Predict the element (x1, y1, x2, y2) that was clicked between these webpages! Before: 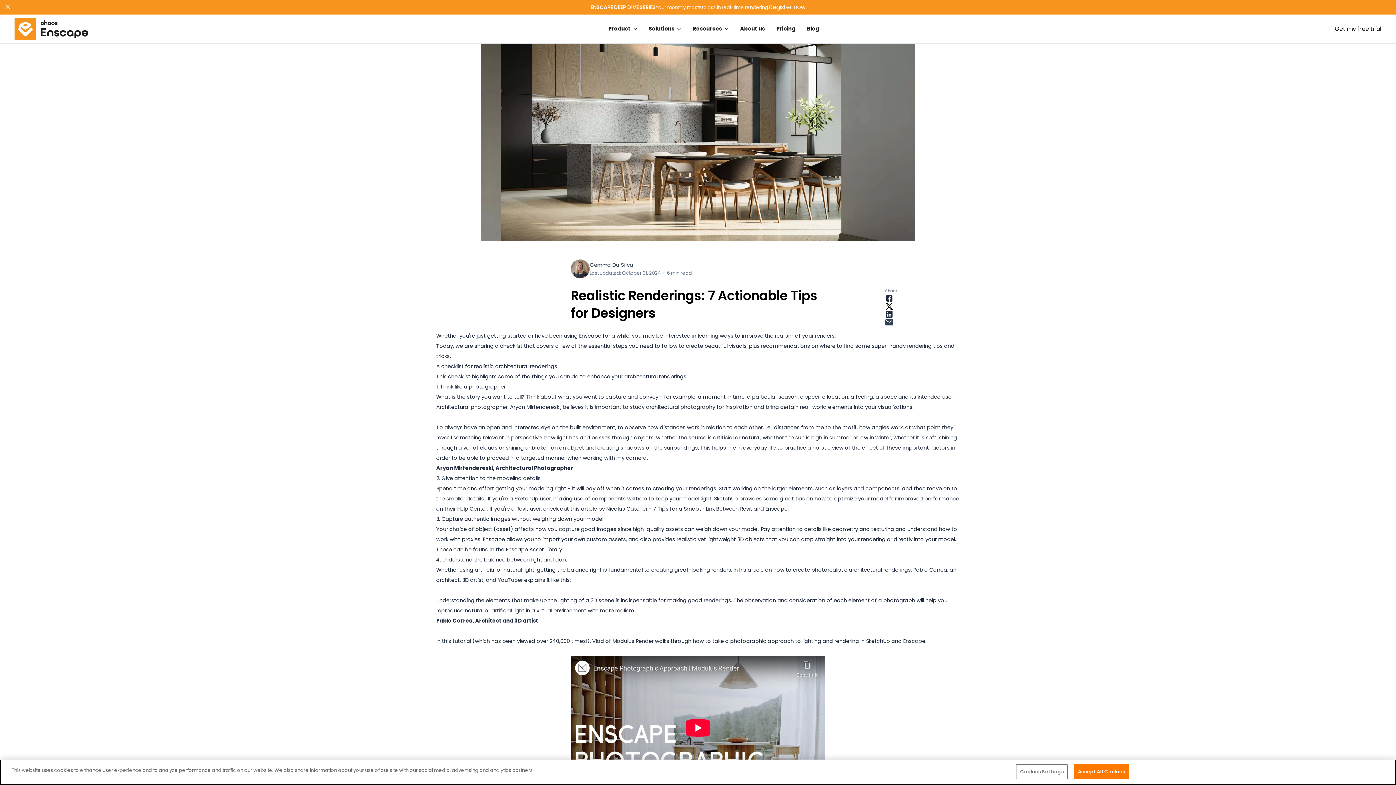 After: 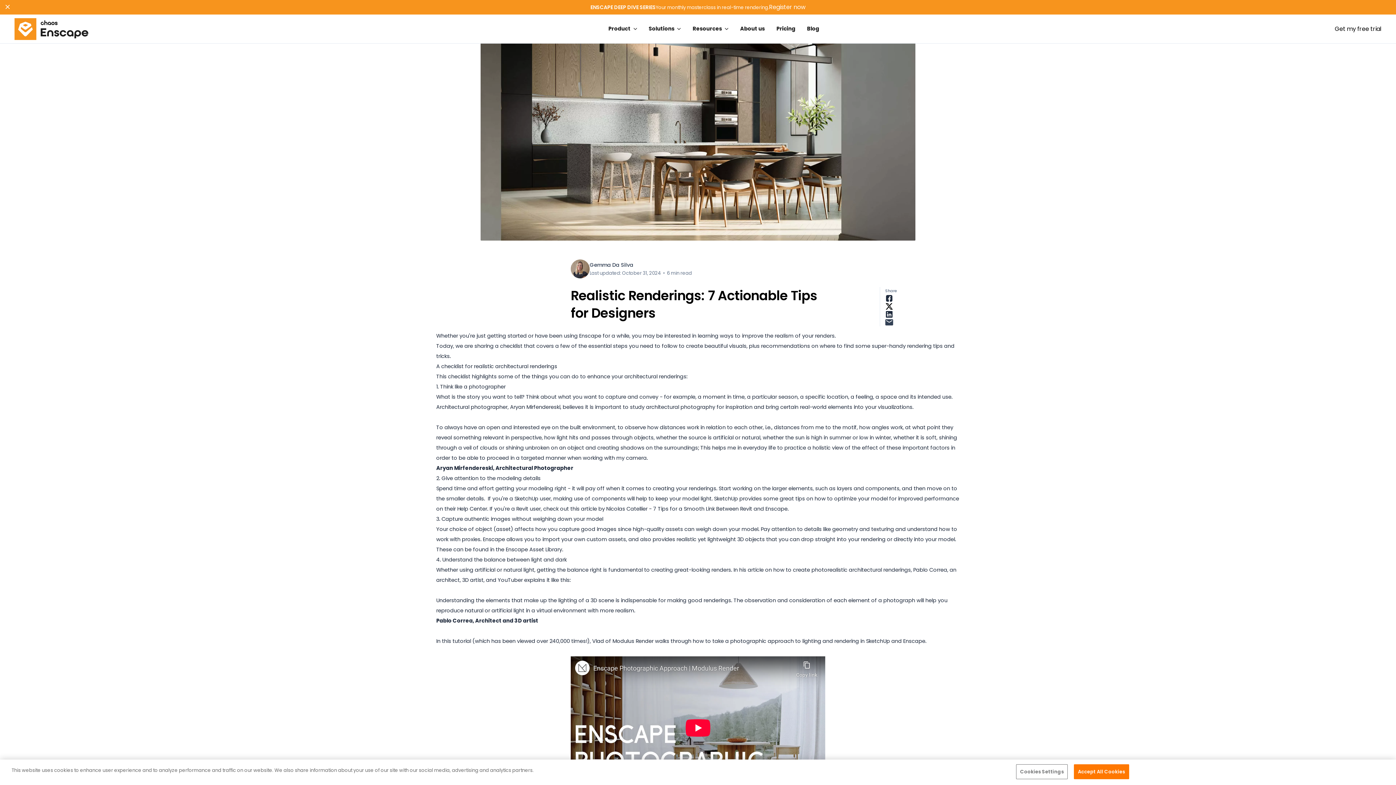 Action: bbox: (885, 294, 893, 302)